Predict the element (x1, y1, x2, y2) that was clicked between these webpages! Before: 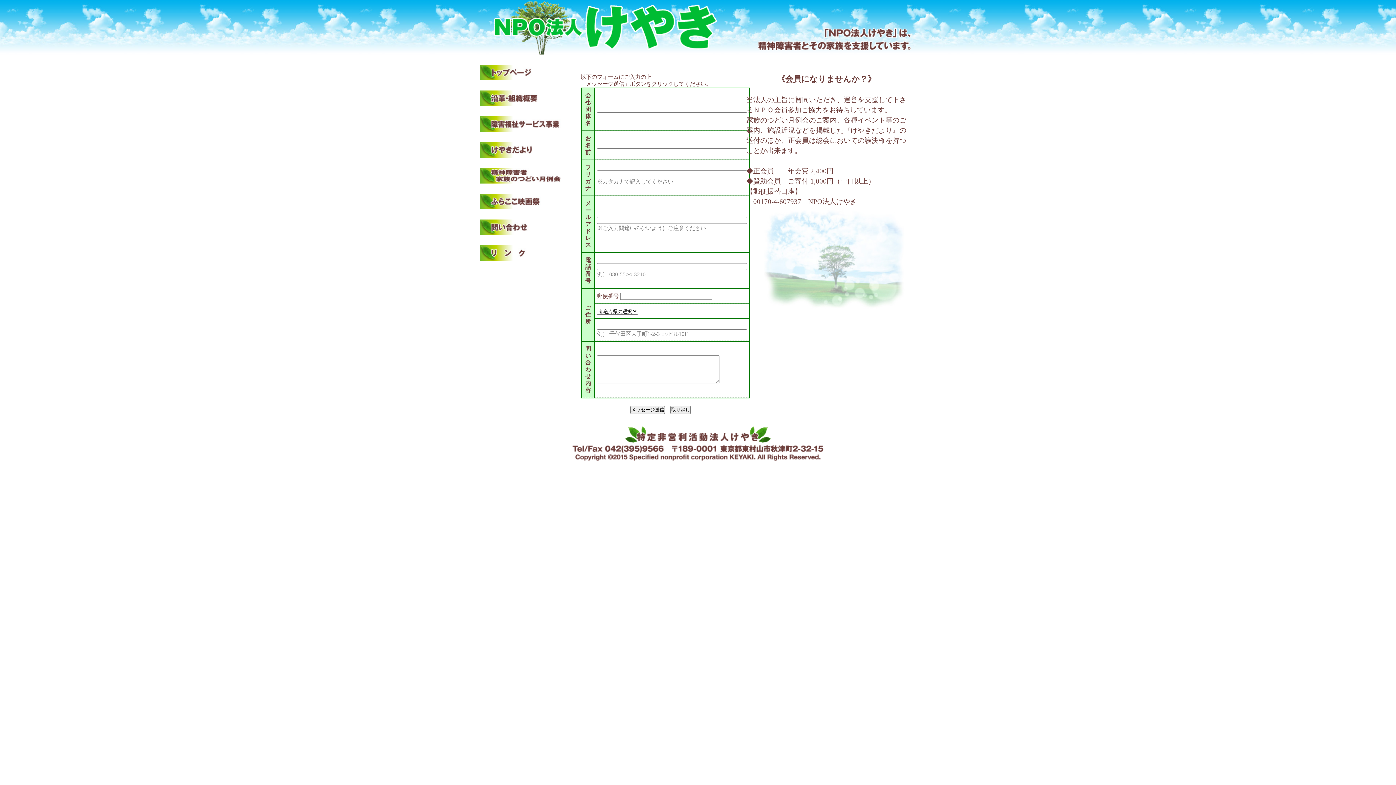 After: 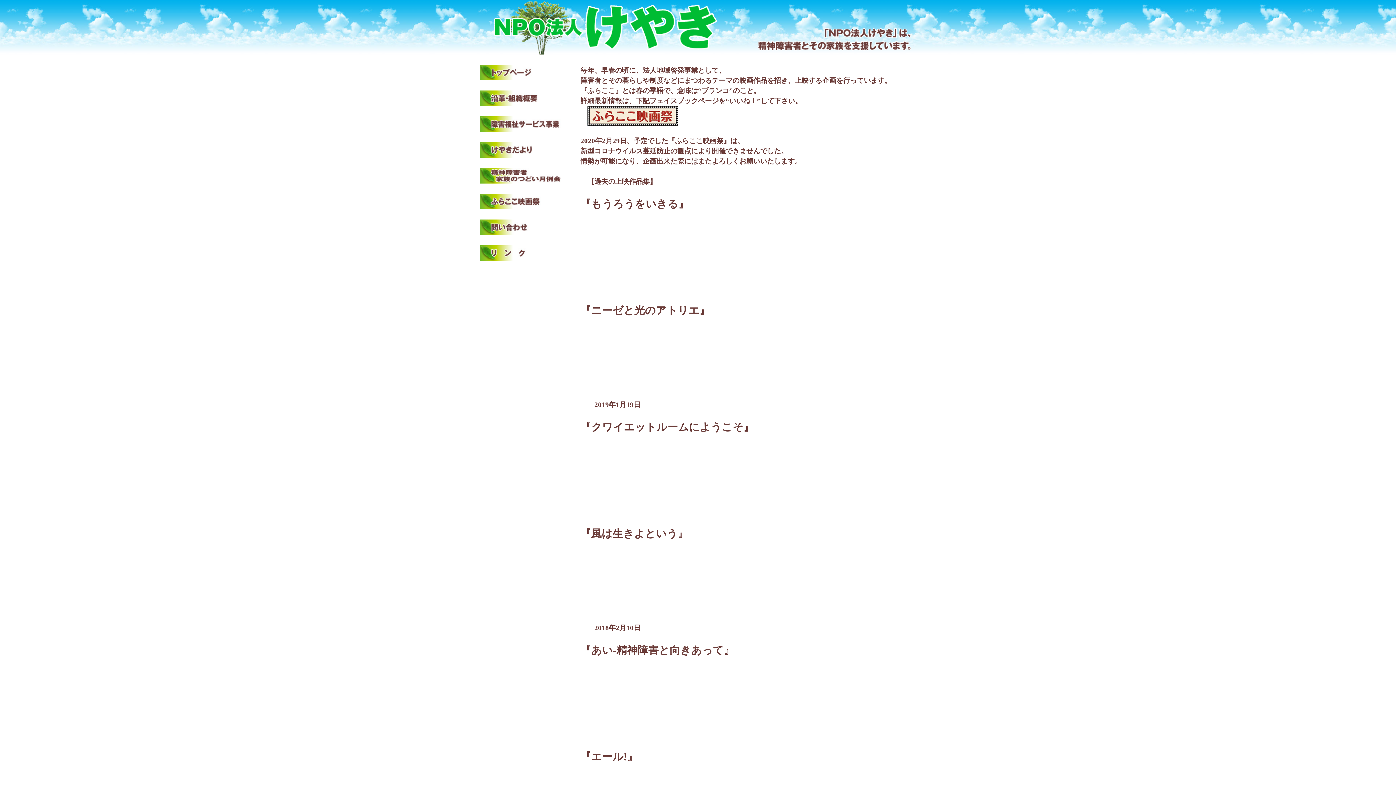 Action: bbox: (480, 203, 562, 210)